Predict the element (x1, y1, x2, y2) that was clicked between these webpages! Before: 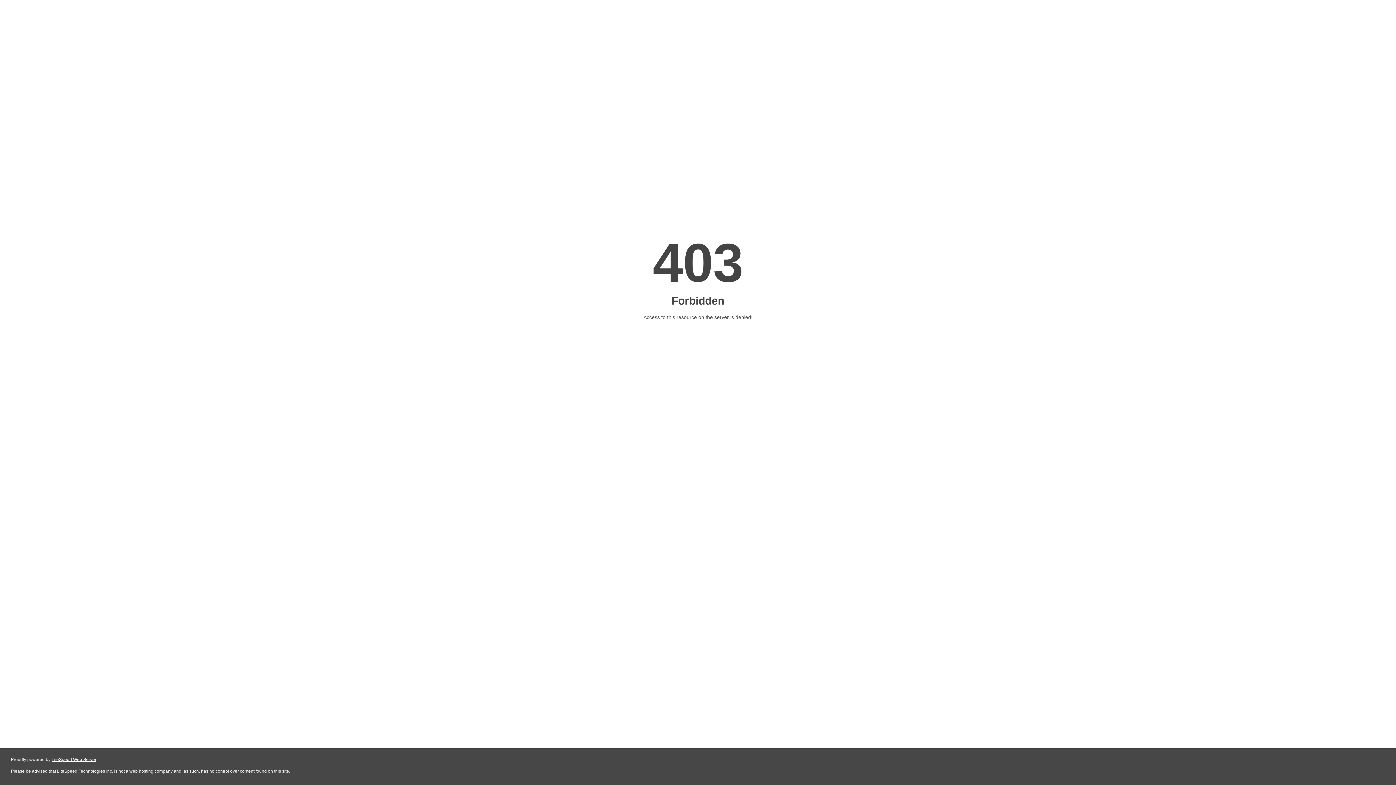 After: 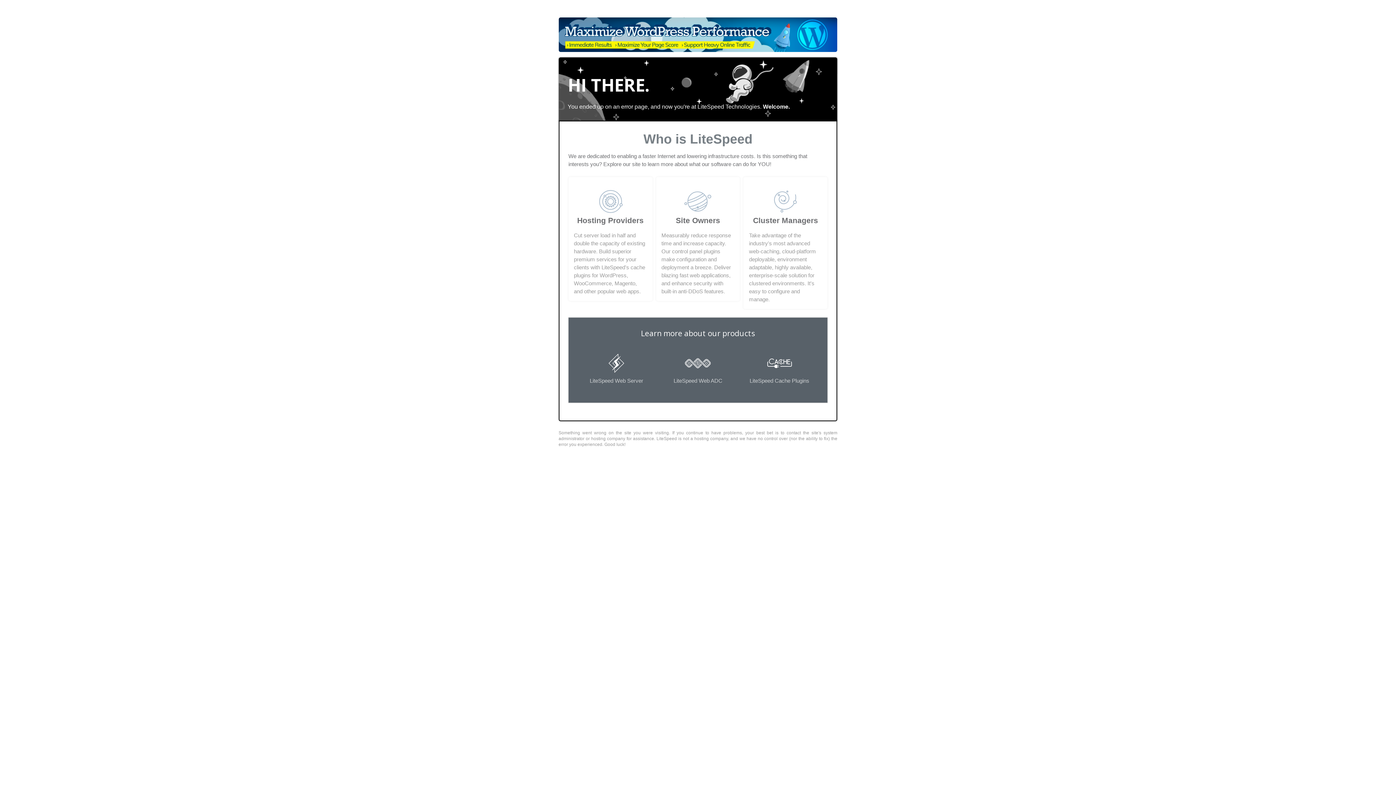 Action: bbox: (51, 757, 96, 762) label: LiteSpeed Web Server